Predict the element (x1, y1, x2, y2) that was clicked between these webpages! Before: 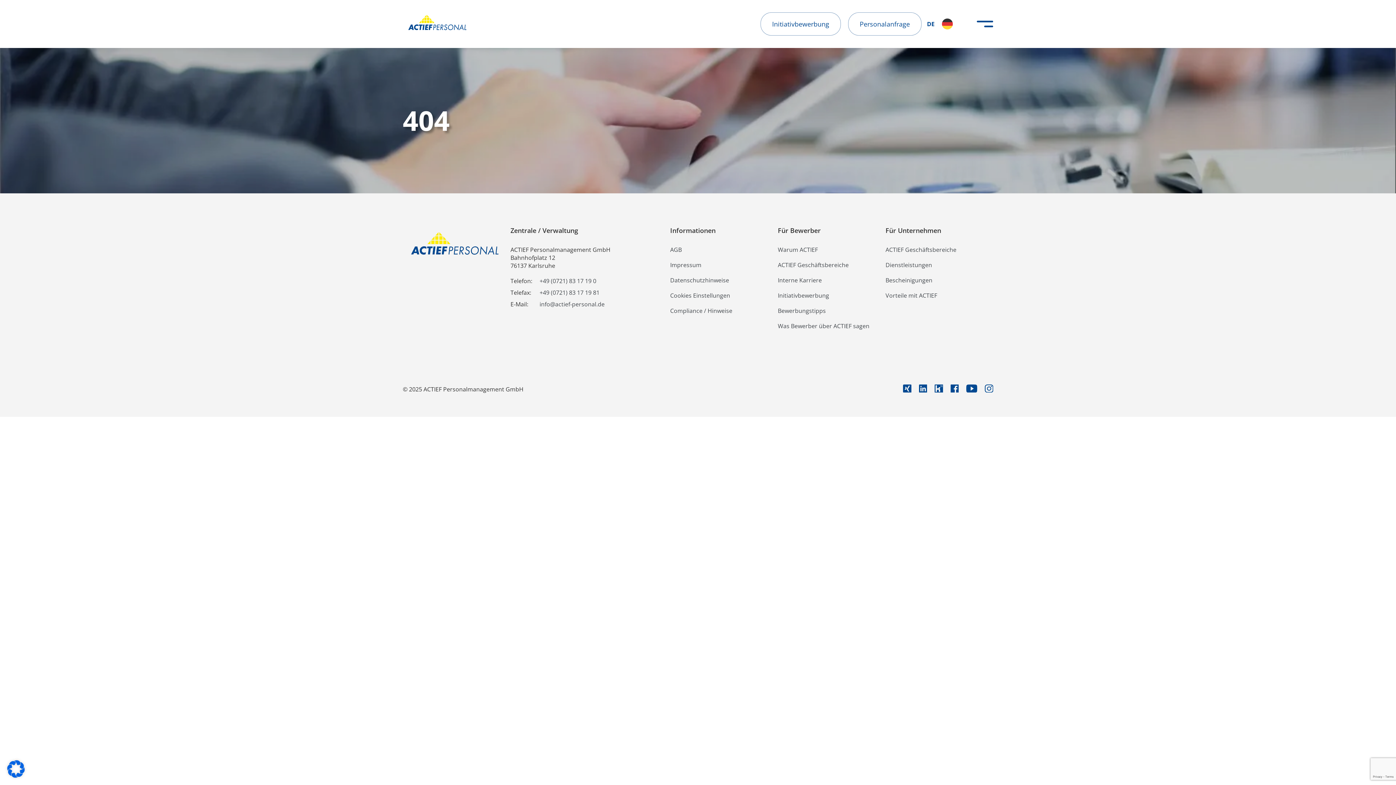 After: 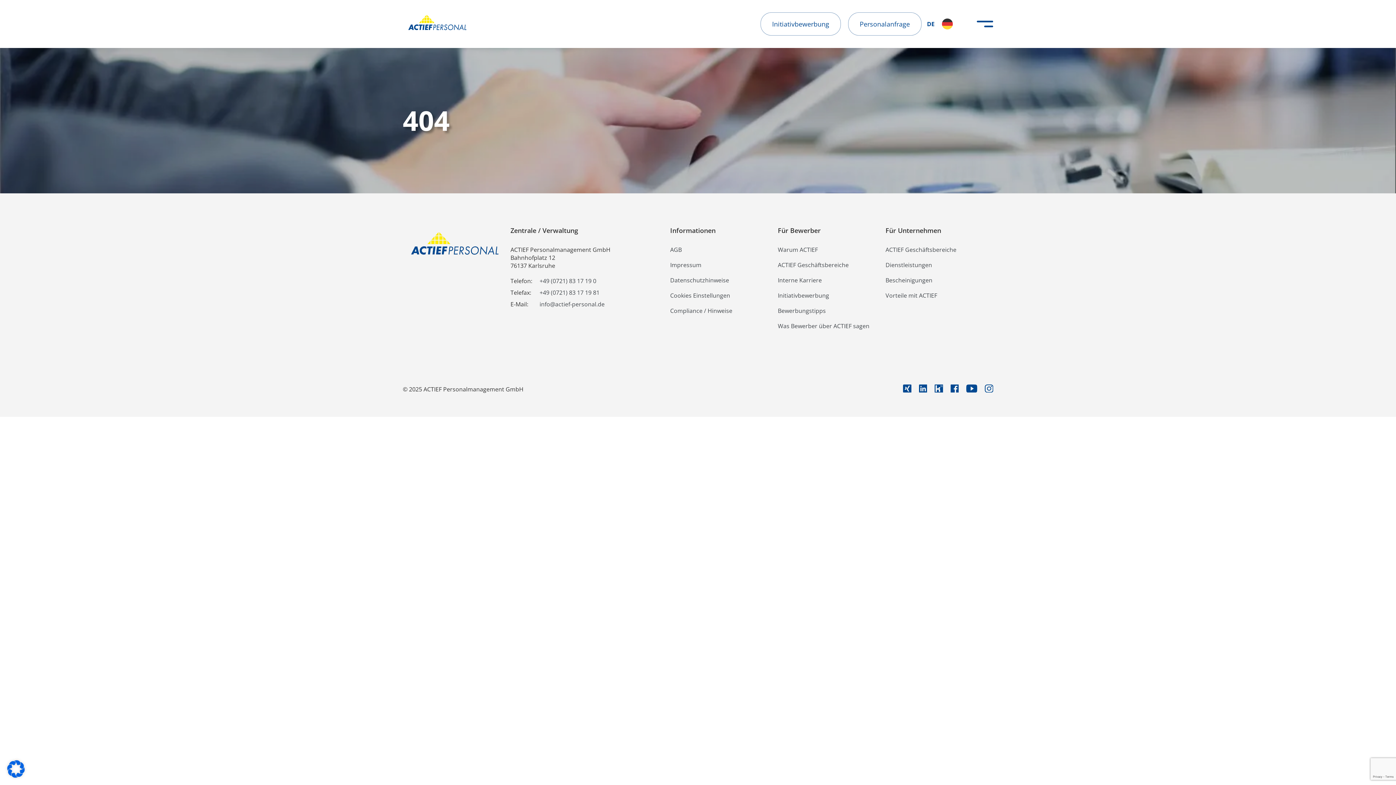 Action: bbox: (950, 384, 959, 395)